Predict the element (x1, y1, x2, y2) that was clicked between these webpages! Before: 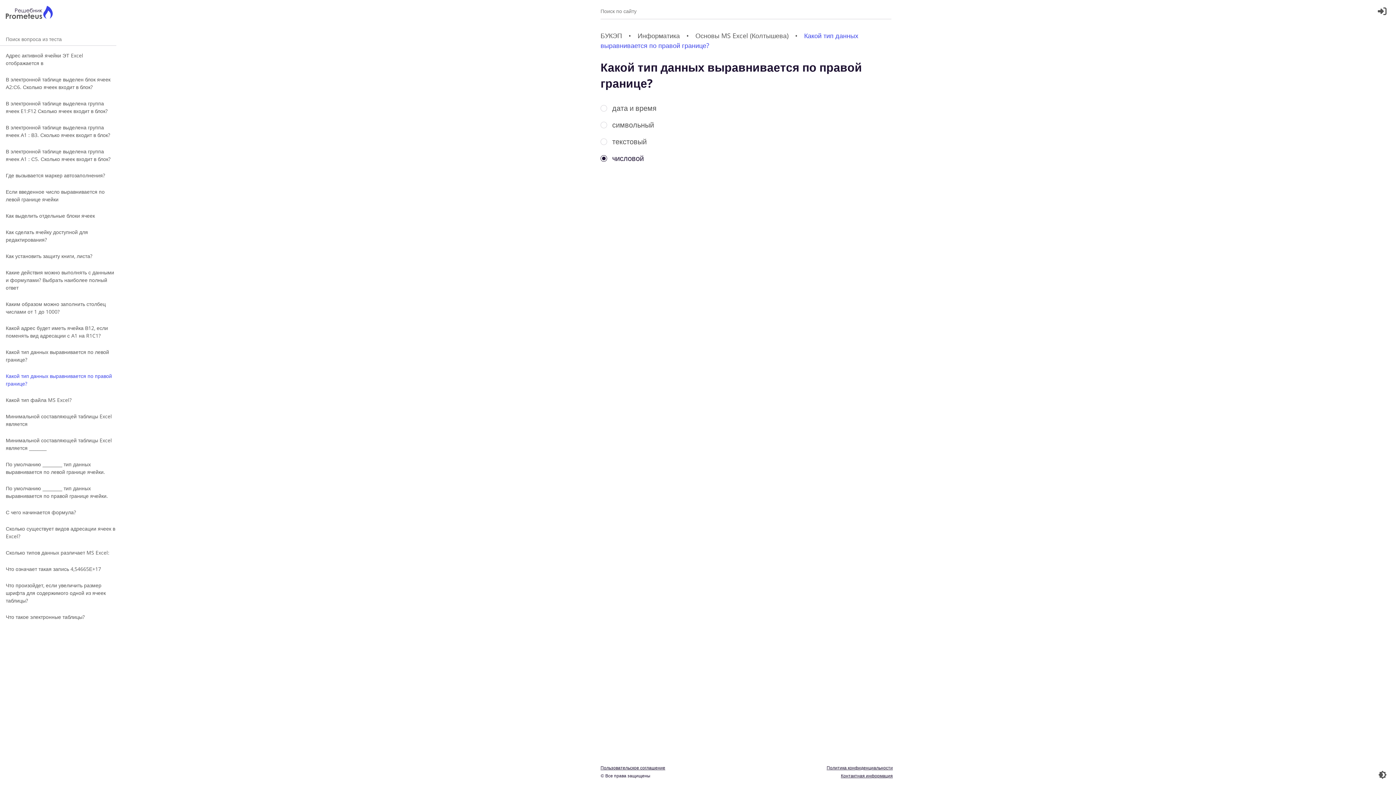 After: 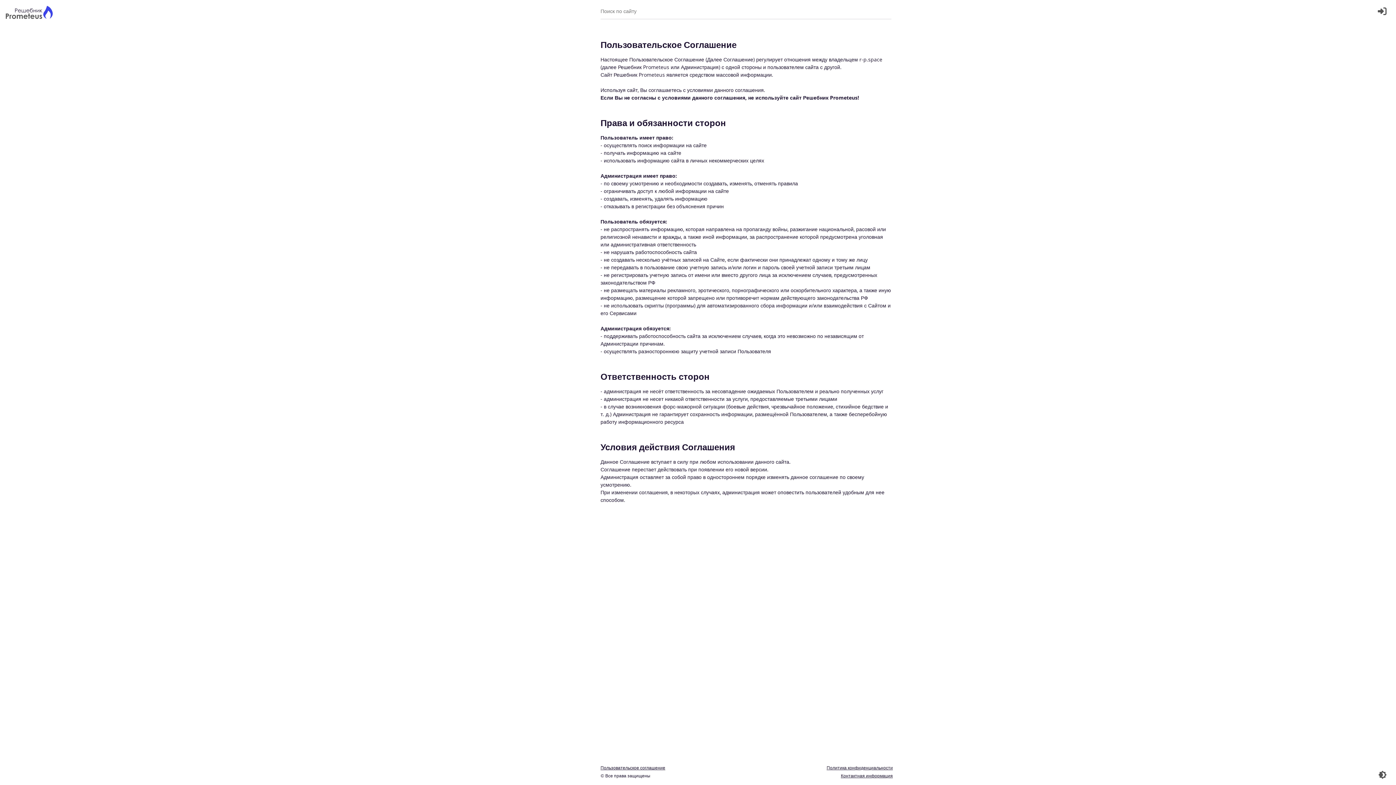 Action: label: Пользовательское соглашение bbox: (600, 765, 665, 771)